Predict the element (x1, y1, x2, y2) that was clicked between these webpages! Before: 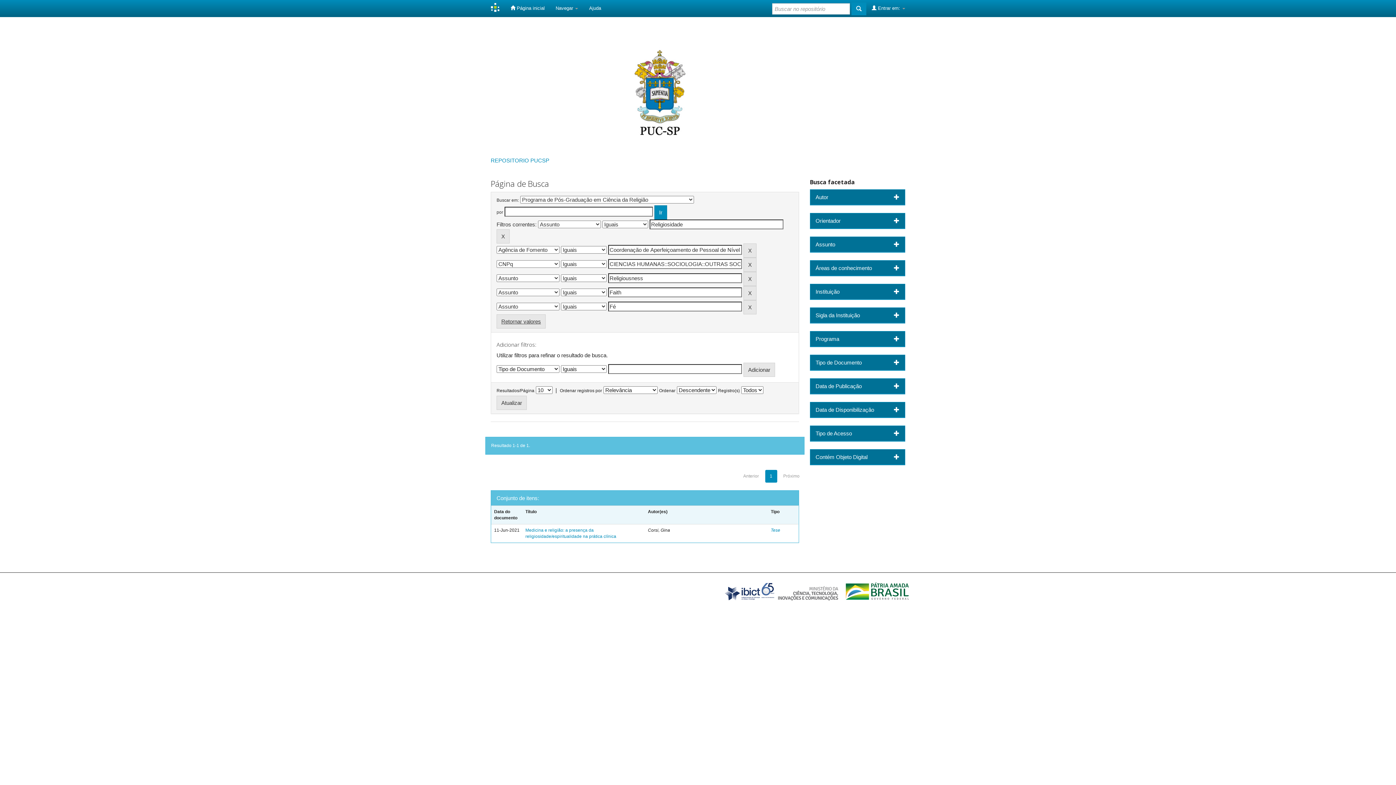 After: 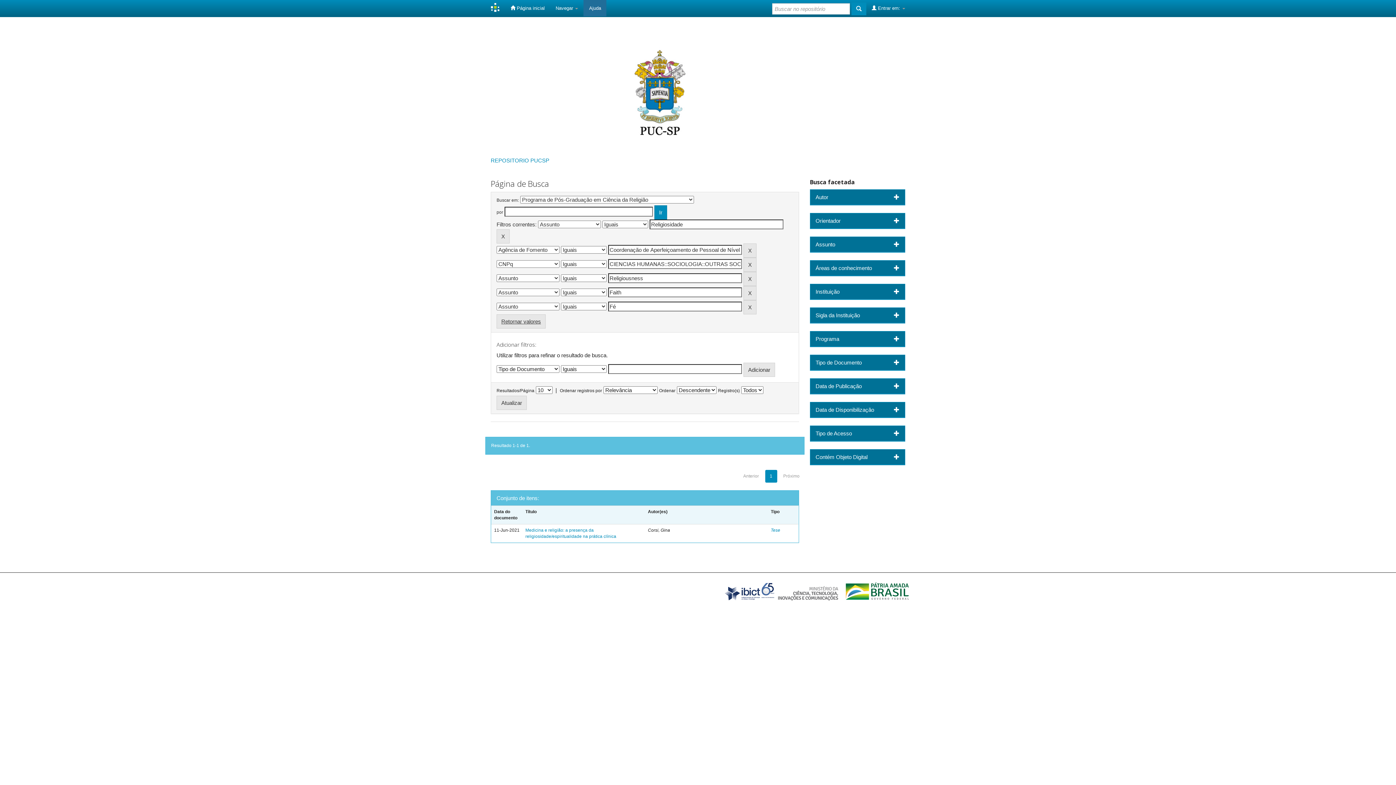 Action: bbox: (583, 0, 606, 16) label: Ajuda